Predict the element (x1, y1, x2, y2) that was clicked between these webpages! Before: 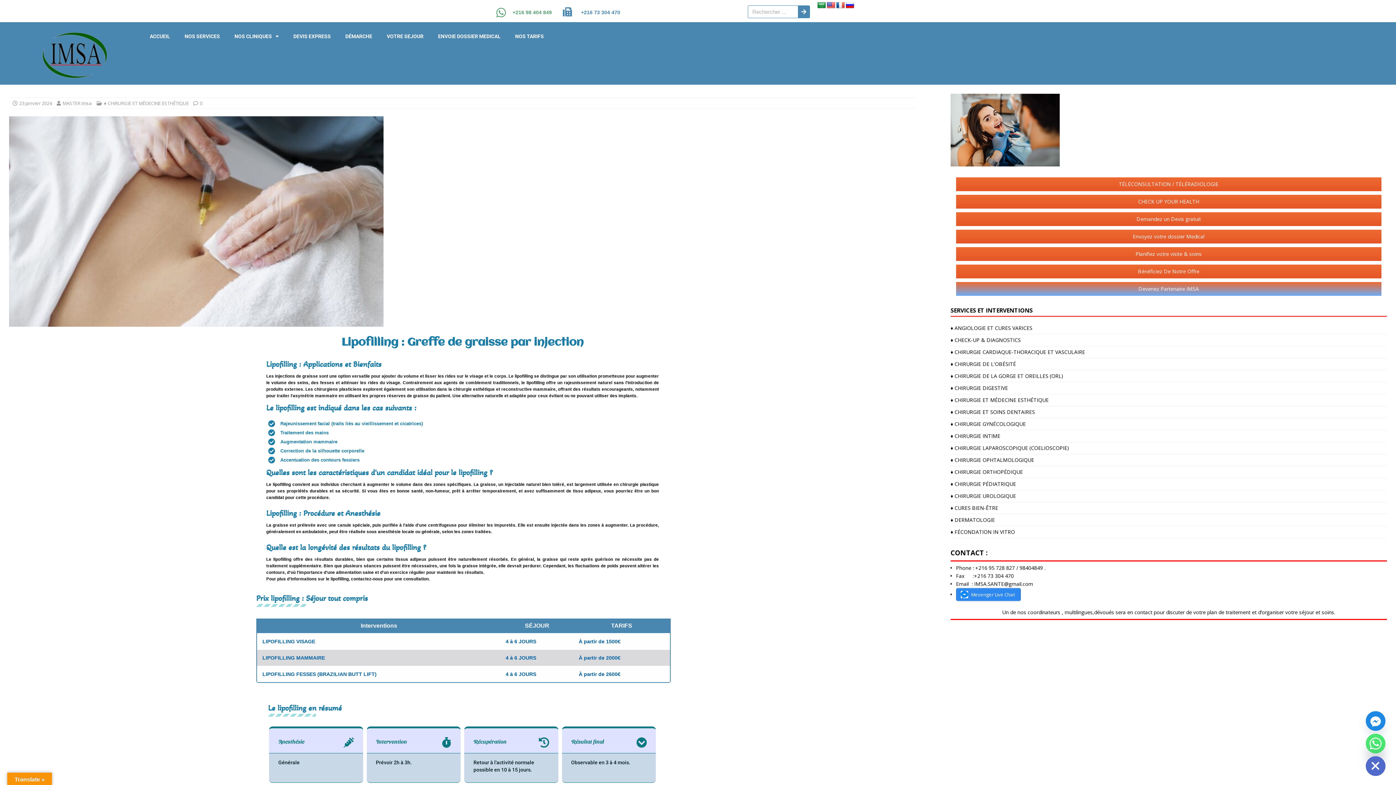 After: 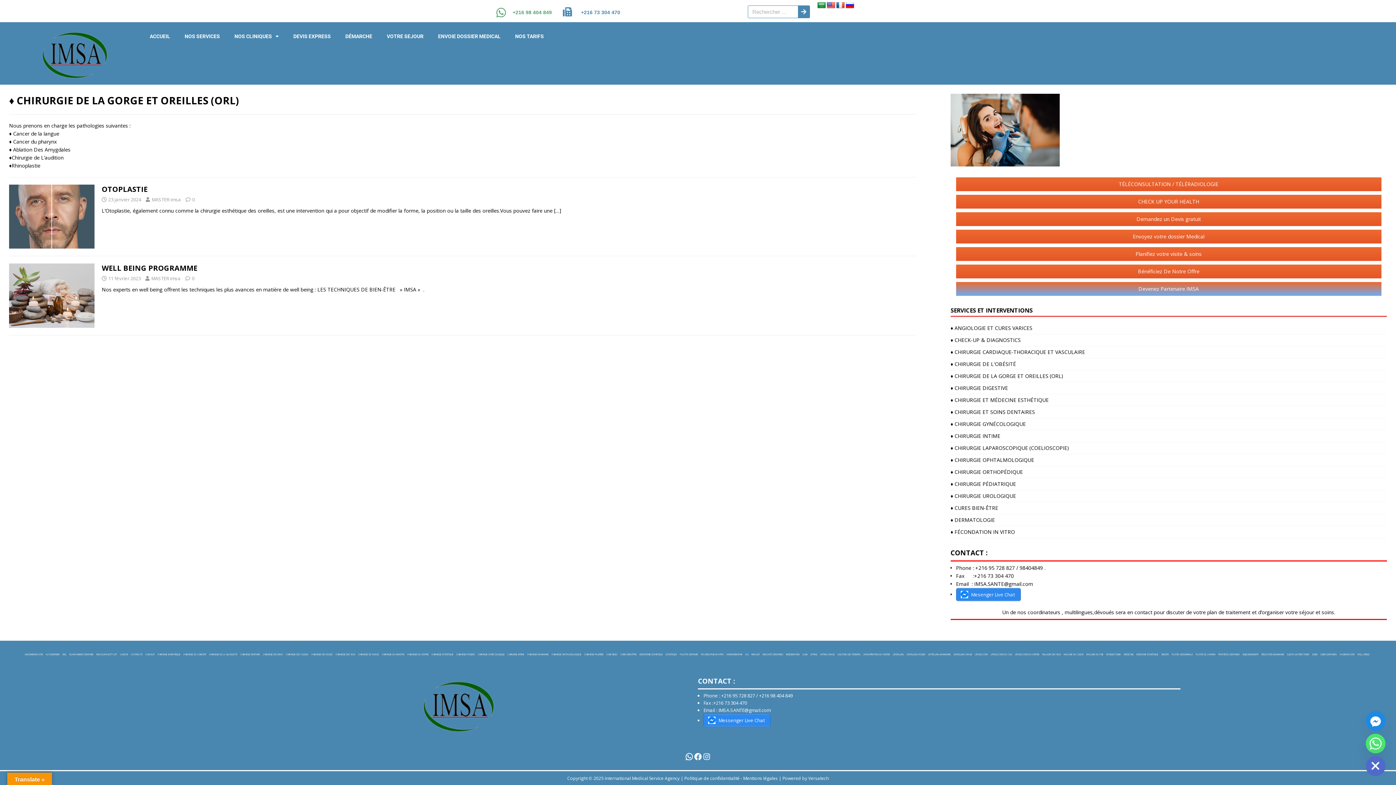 Action: bbox: (950, 370, 1387, 382) label: ♦️ CHIRURGIE DE LA GORGE ET OREILLES (ORL)